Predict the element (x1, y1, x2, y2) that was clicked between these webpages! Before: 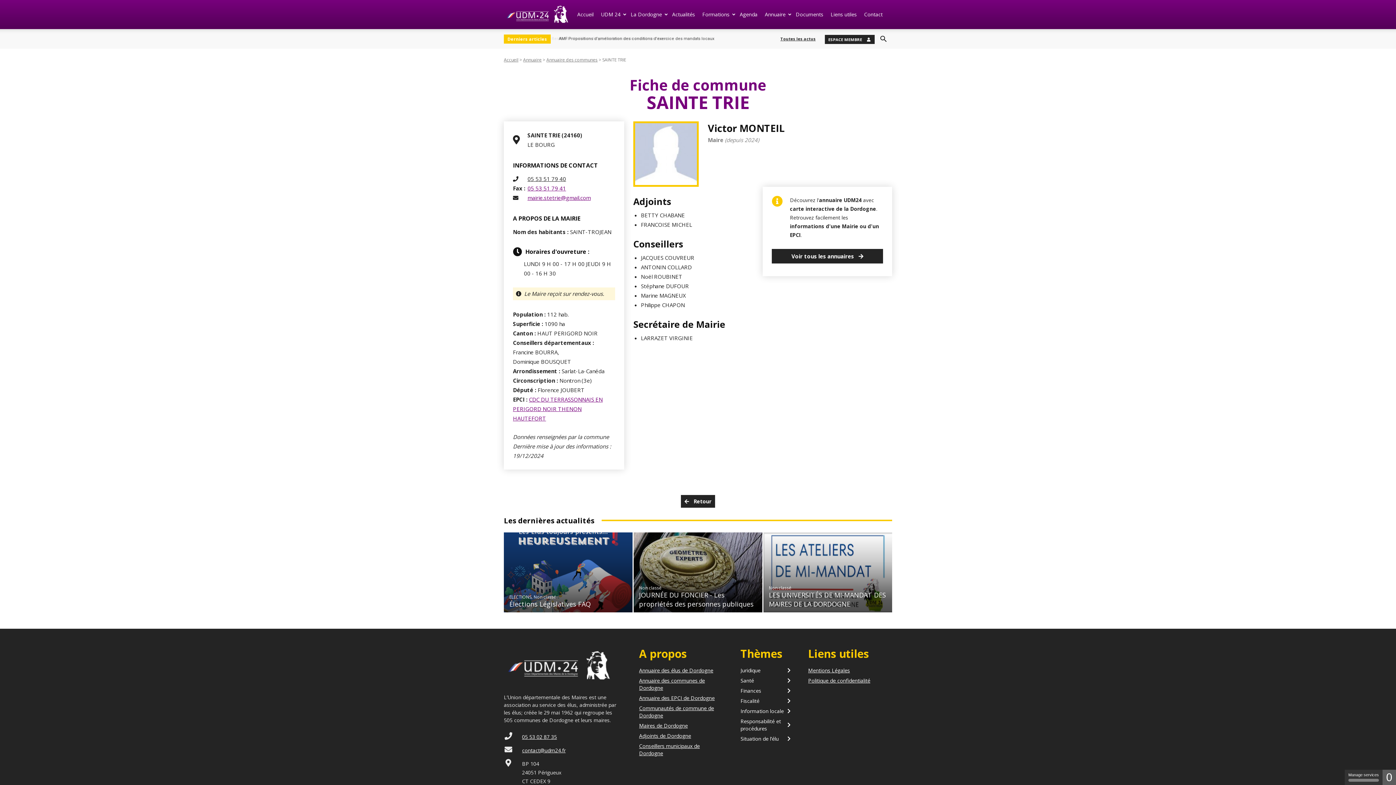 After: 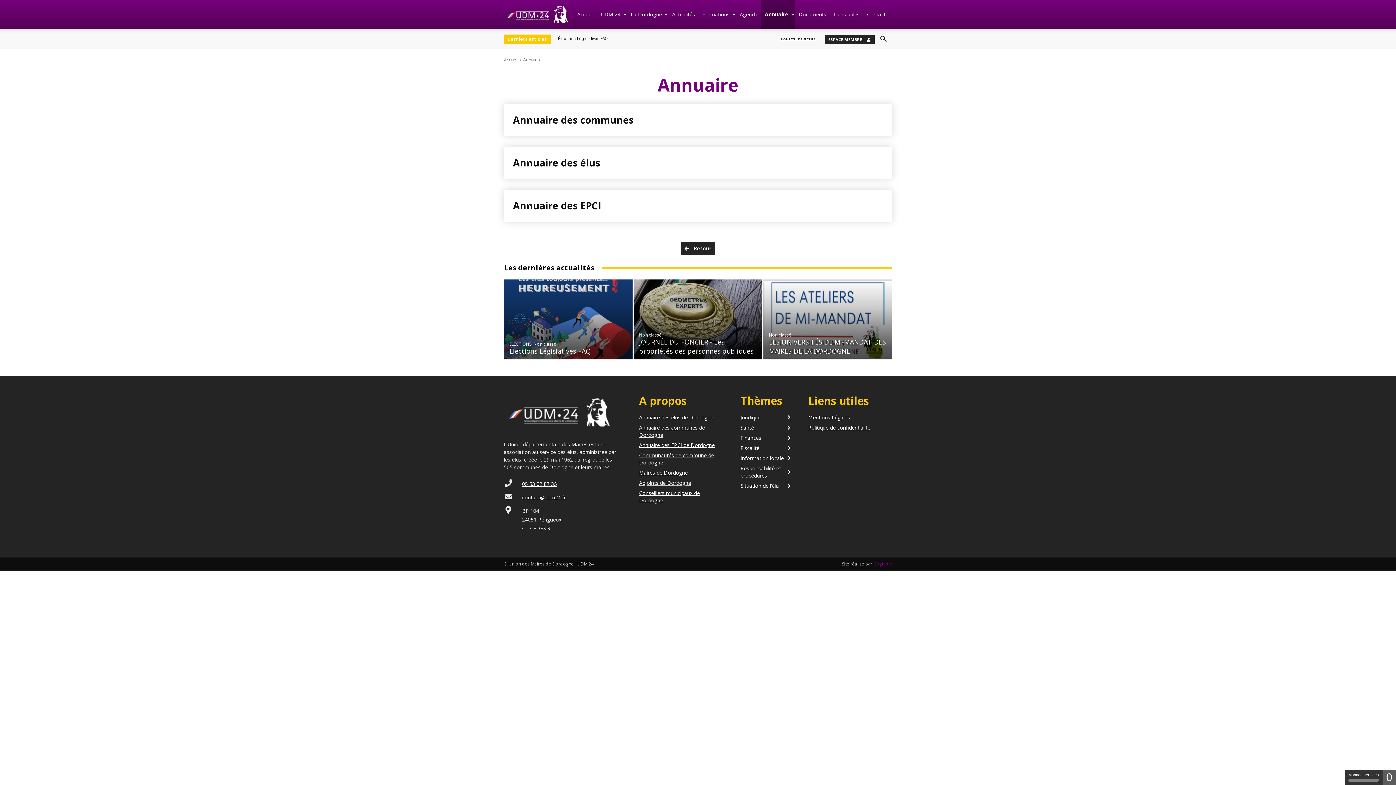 Action: label: Annuaire bbox: (523, 56, 541, 62)